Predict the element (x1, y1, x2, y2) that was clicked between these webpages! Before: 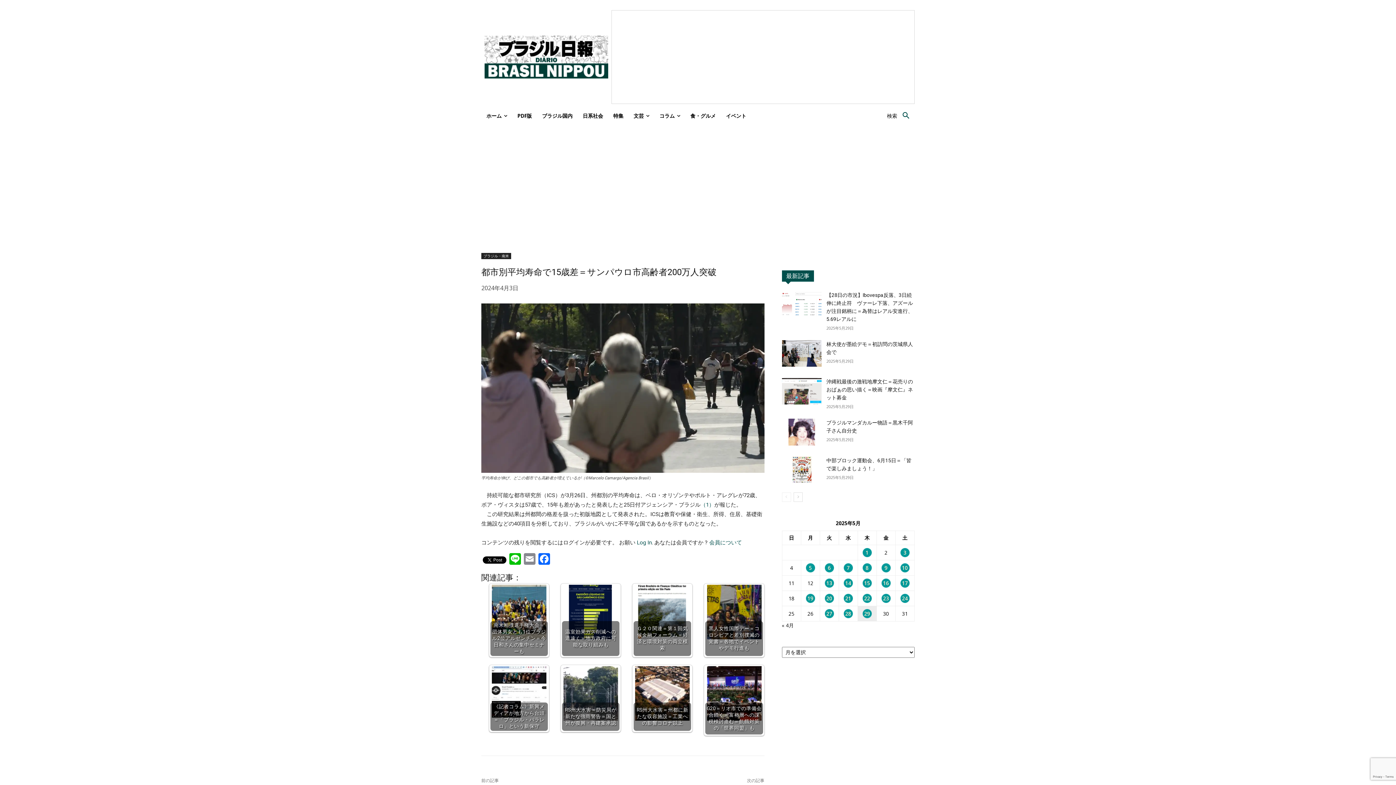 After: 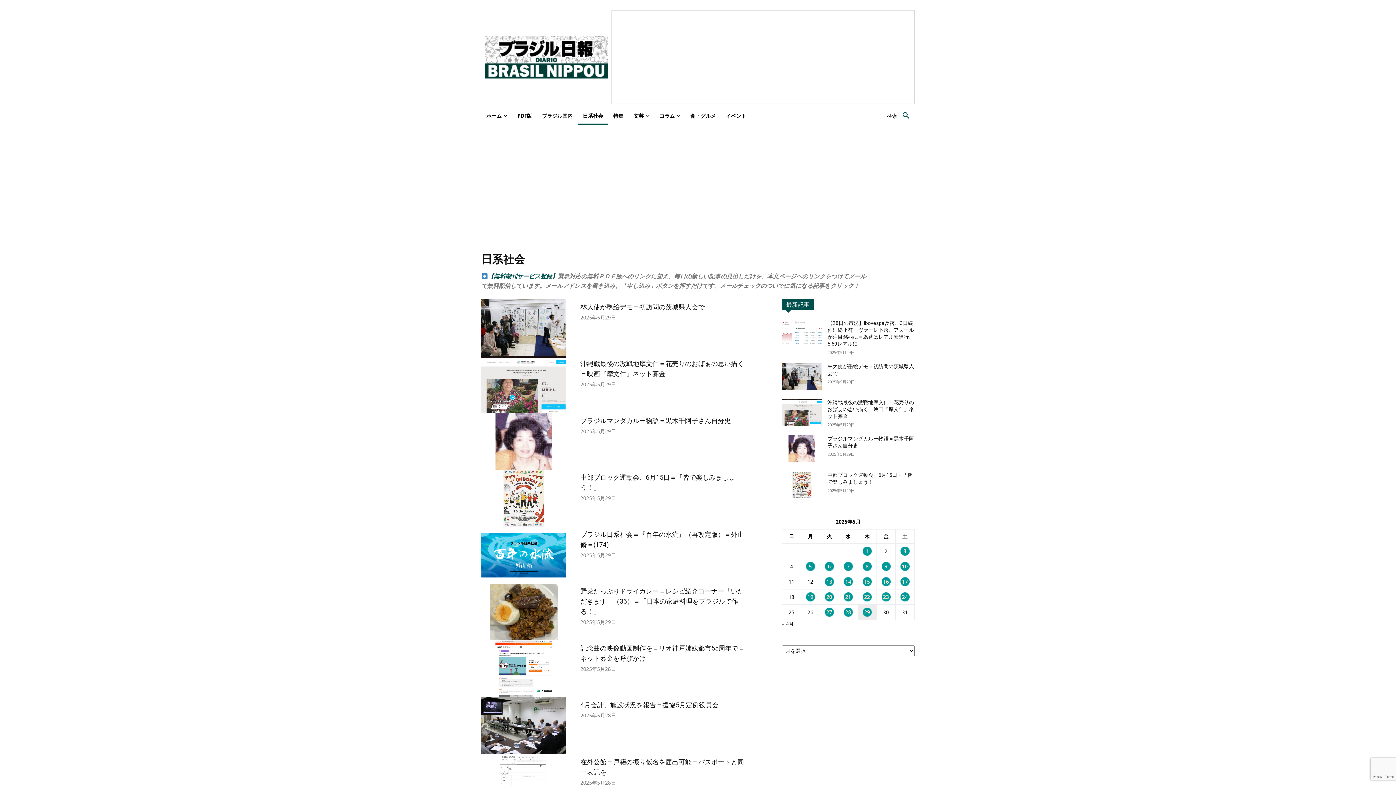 Action: bbox: (577, 107, 608, 124) label: 日系社会